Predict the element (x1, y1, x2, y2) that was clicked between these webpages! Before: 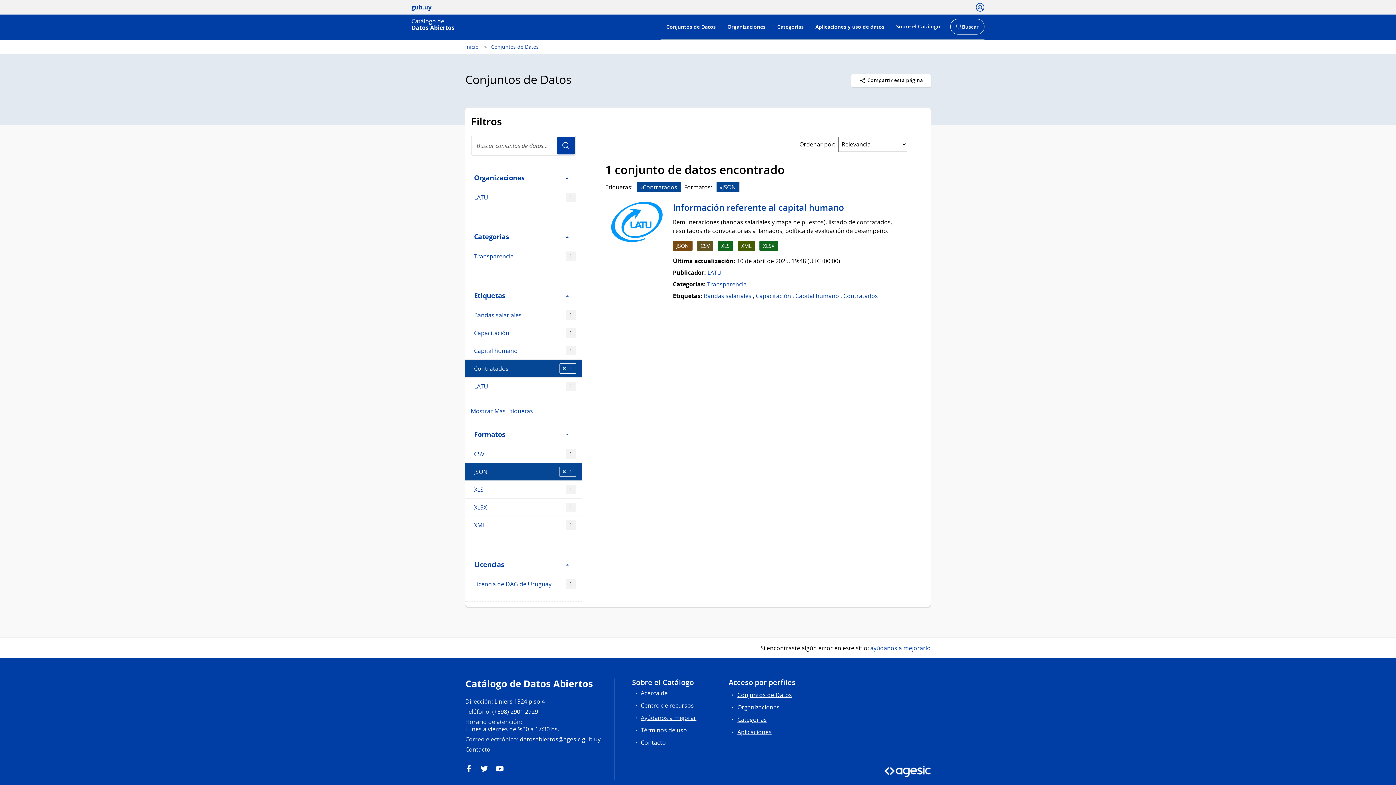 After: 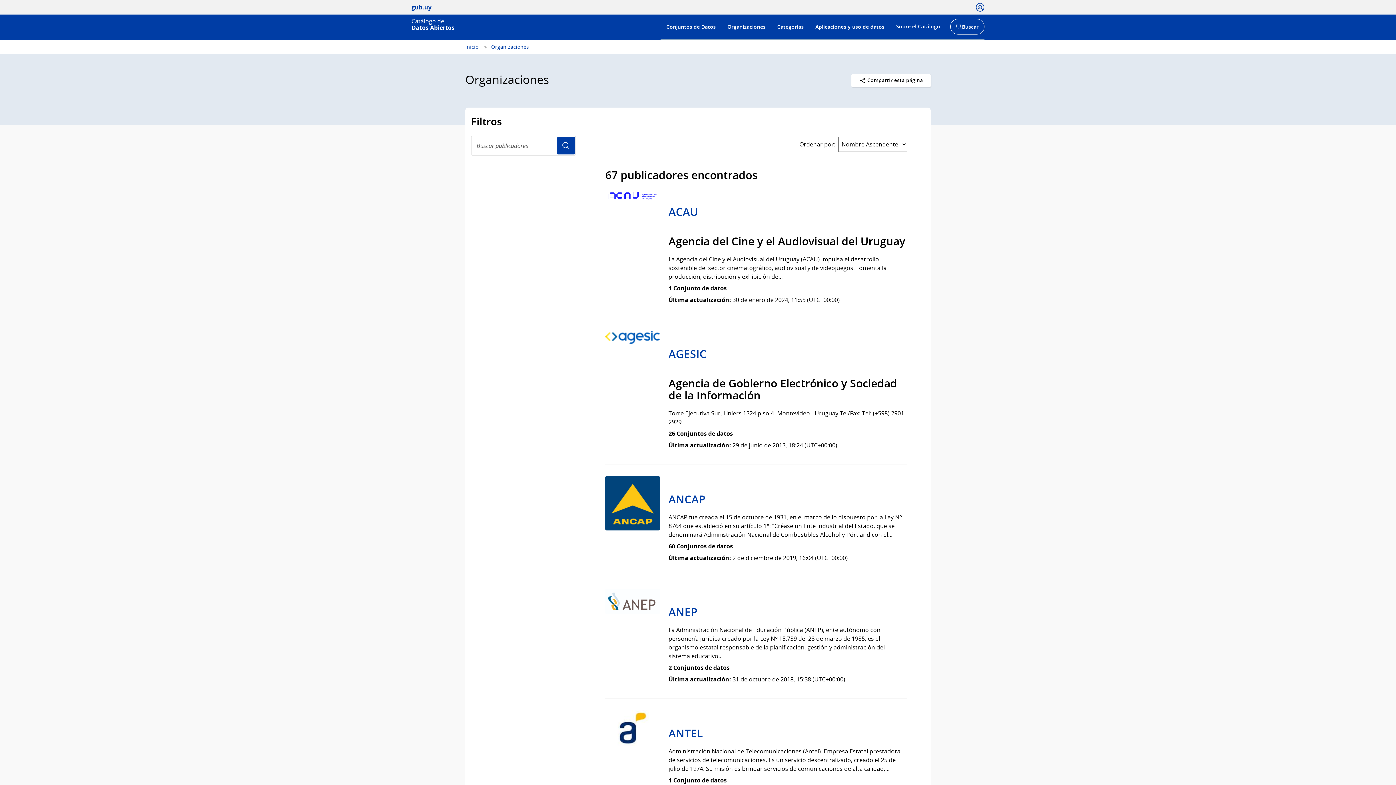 Action: label: Organizaciones bbox: (737, 703, 779, 711)